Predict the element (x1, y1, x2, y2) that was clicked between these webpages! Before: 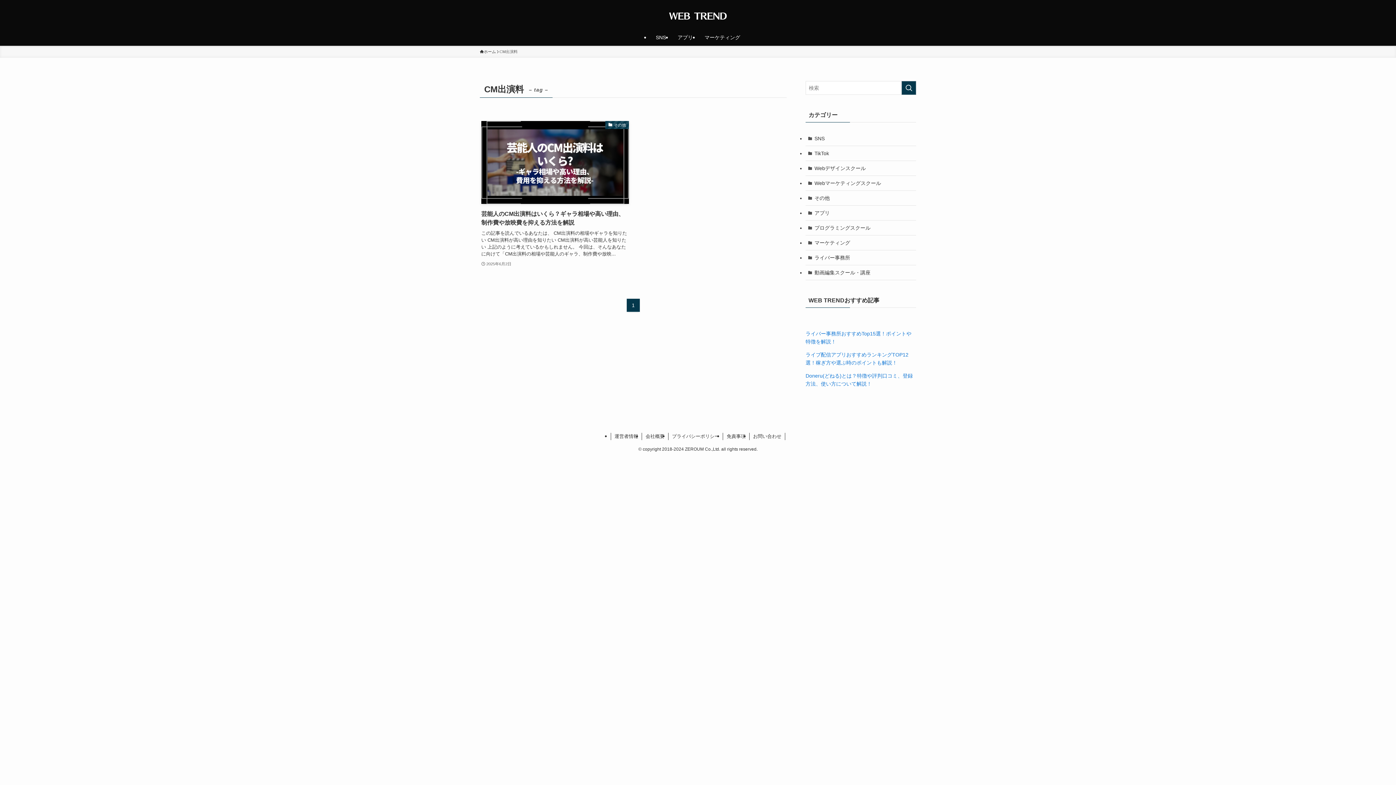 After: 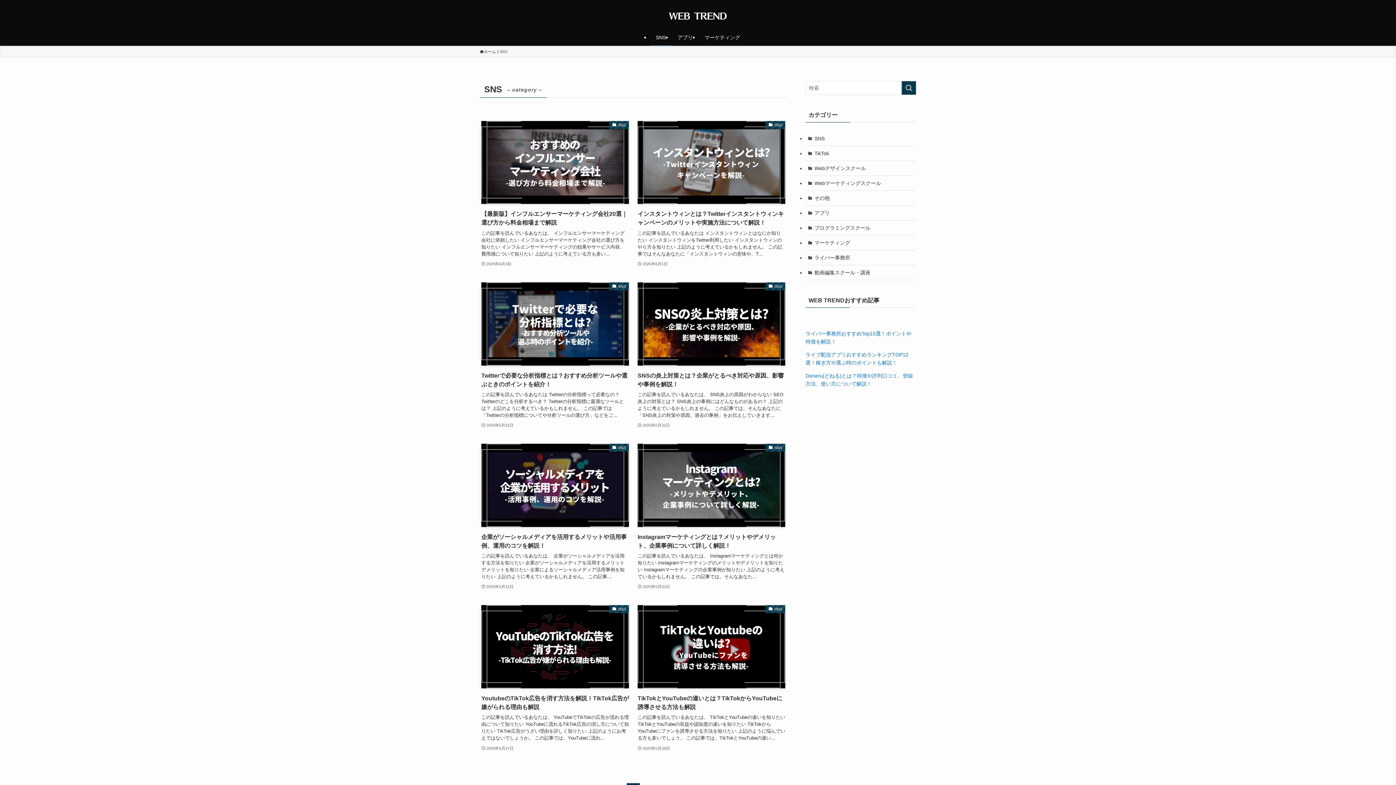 Action: label: SNS bbox: (805, 131, 916, 146)